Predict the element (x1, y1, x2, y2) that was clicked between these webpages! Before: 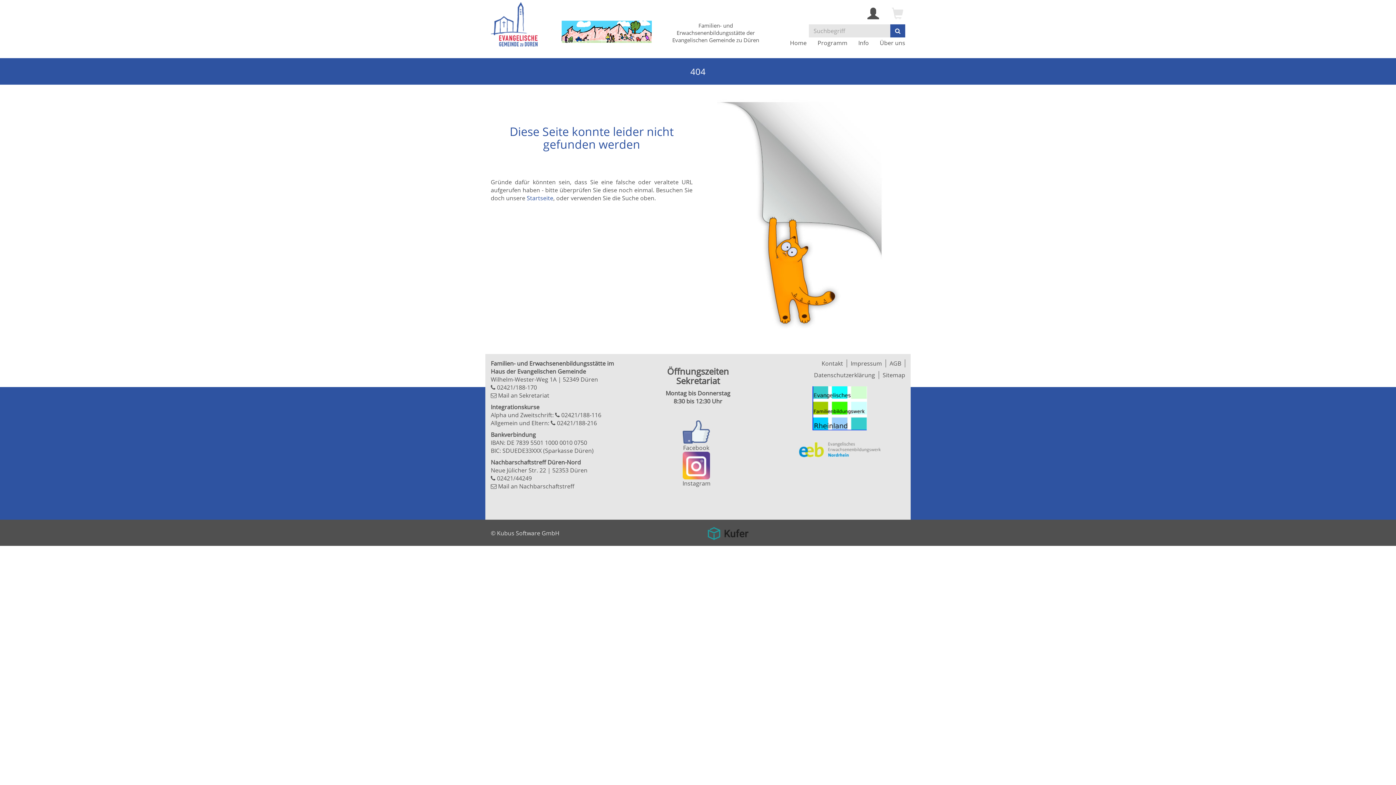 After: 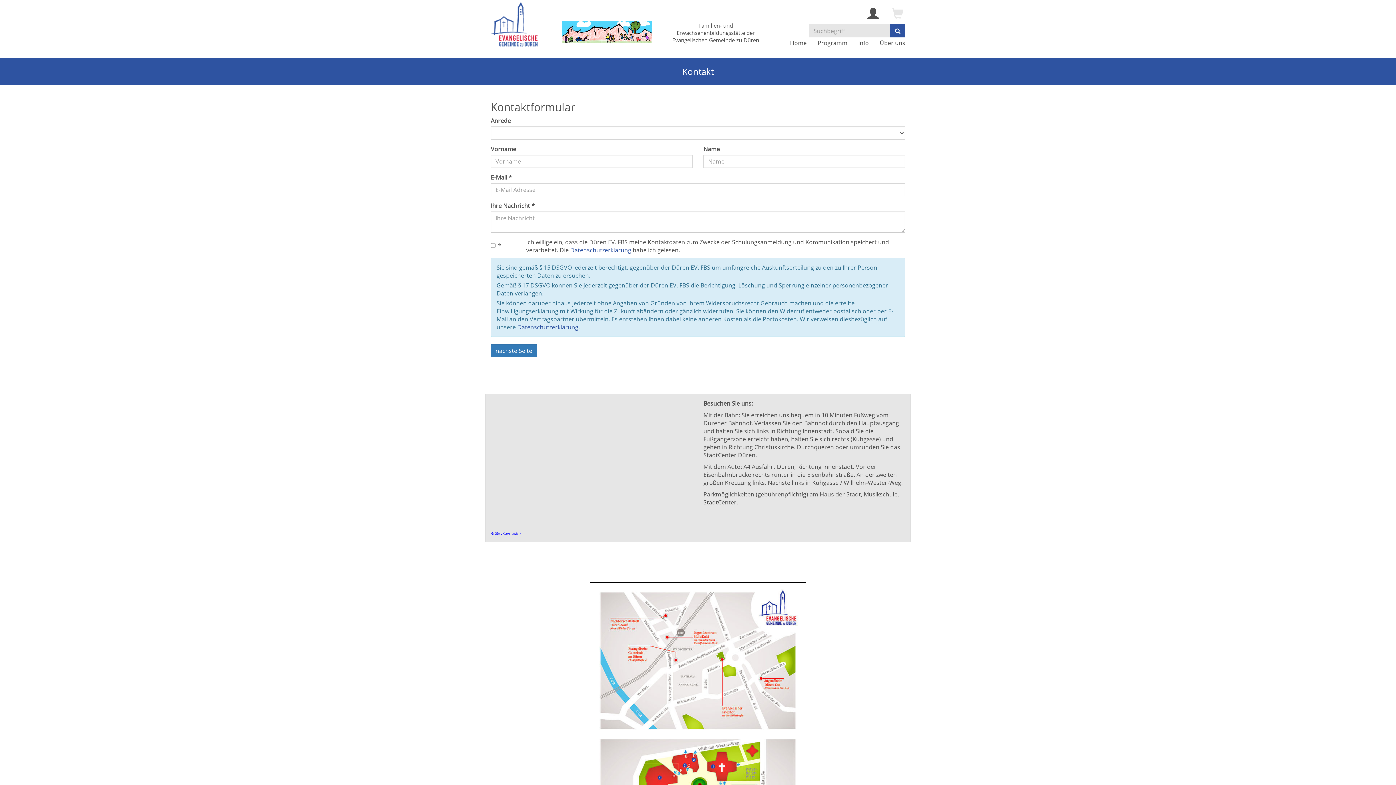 Action: label: Kontakt bbox: (818, 359, 847, 367)